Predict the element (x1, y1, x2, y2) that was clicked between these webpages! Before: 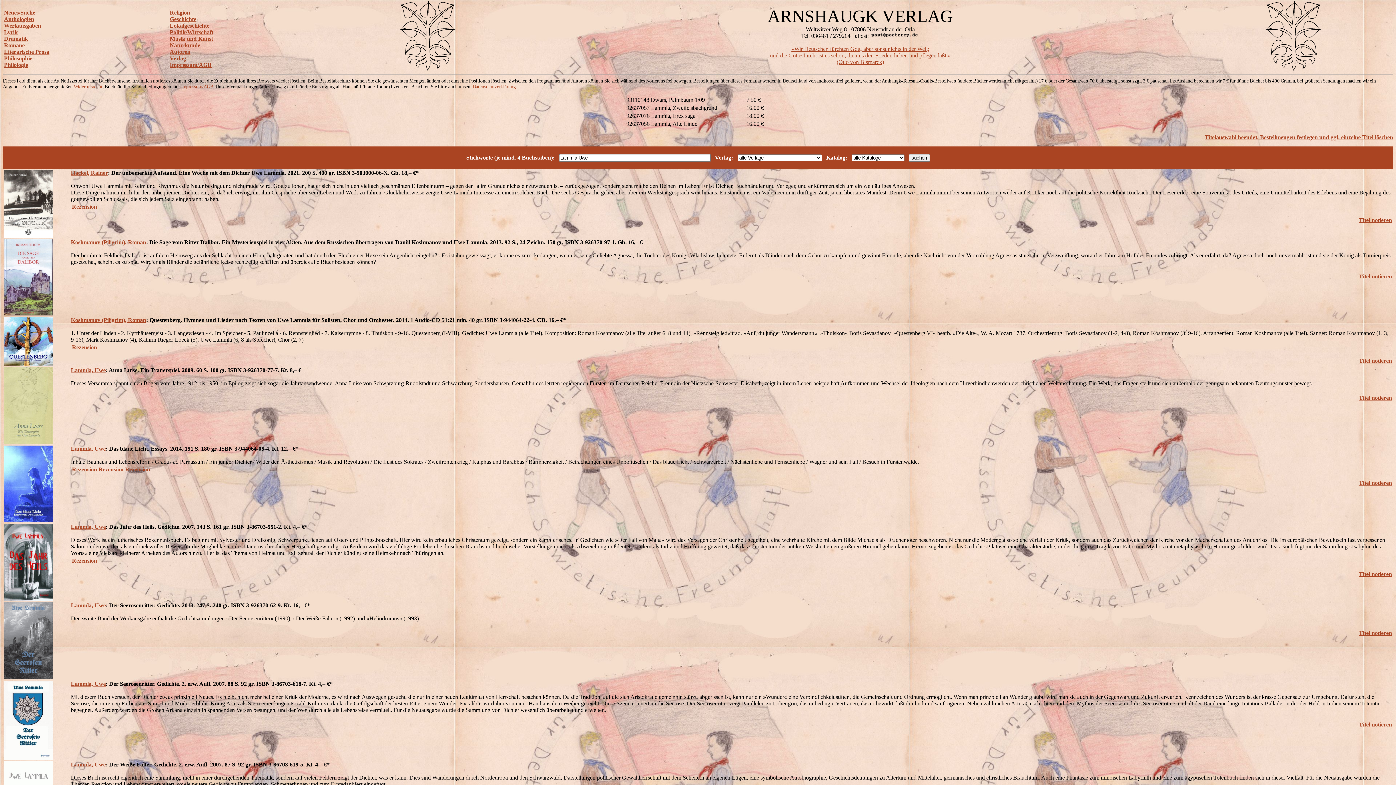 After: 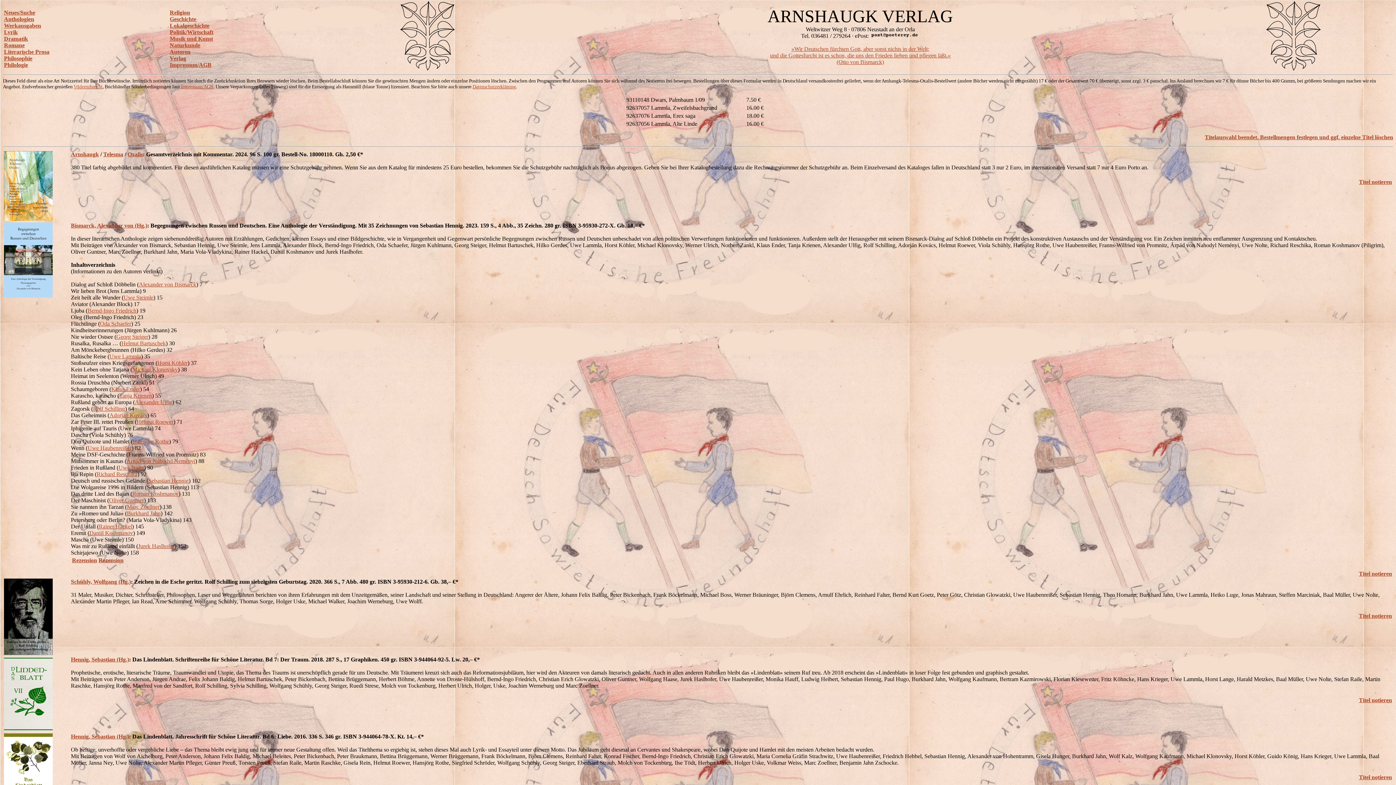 Action: bbox: (4, 16, 34, 22) label: Anthologien